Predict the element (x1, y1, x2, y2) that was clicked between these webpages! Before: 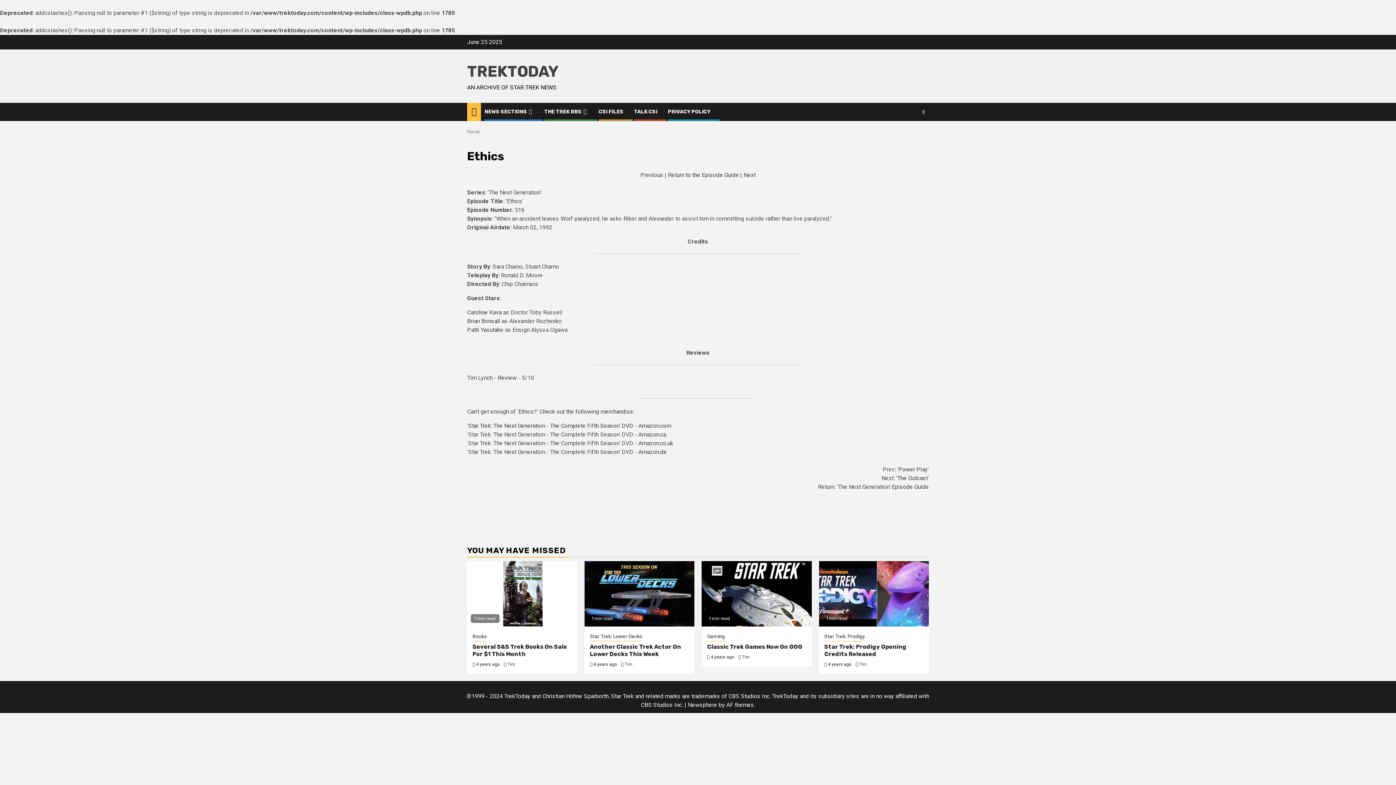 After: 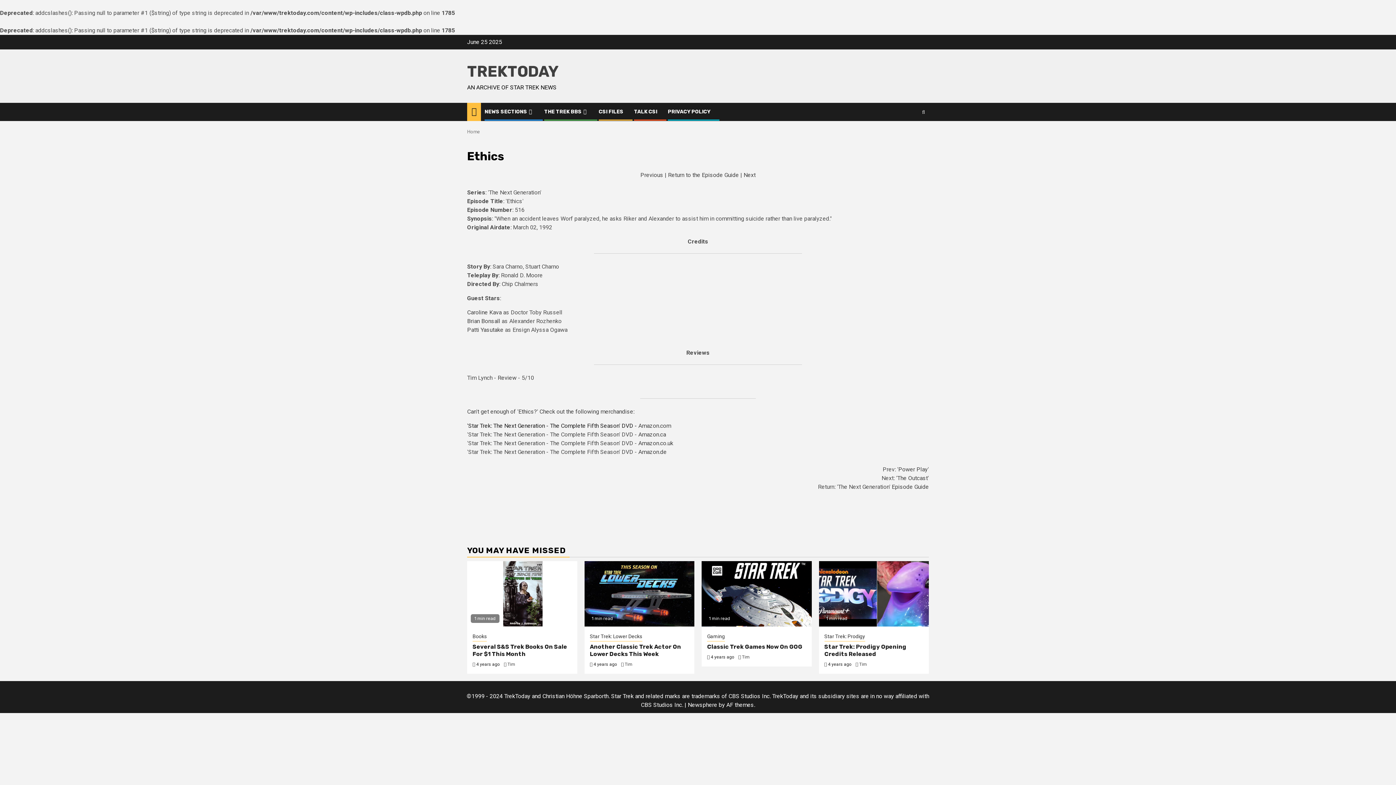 Action: label: 'Star Trek: The Next Generation - The Complete Fifth Season' DVD -  bbox: (467, 422, 638, 429)